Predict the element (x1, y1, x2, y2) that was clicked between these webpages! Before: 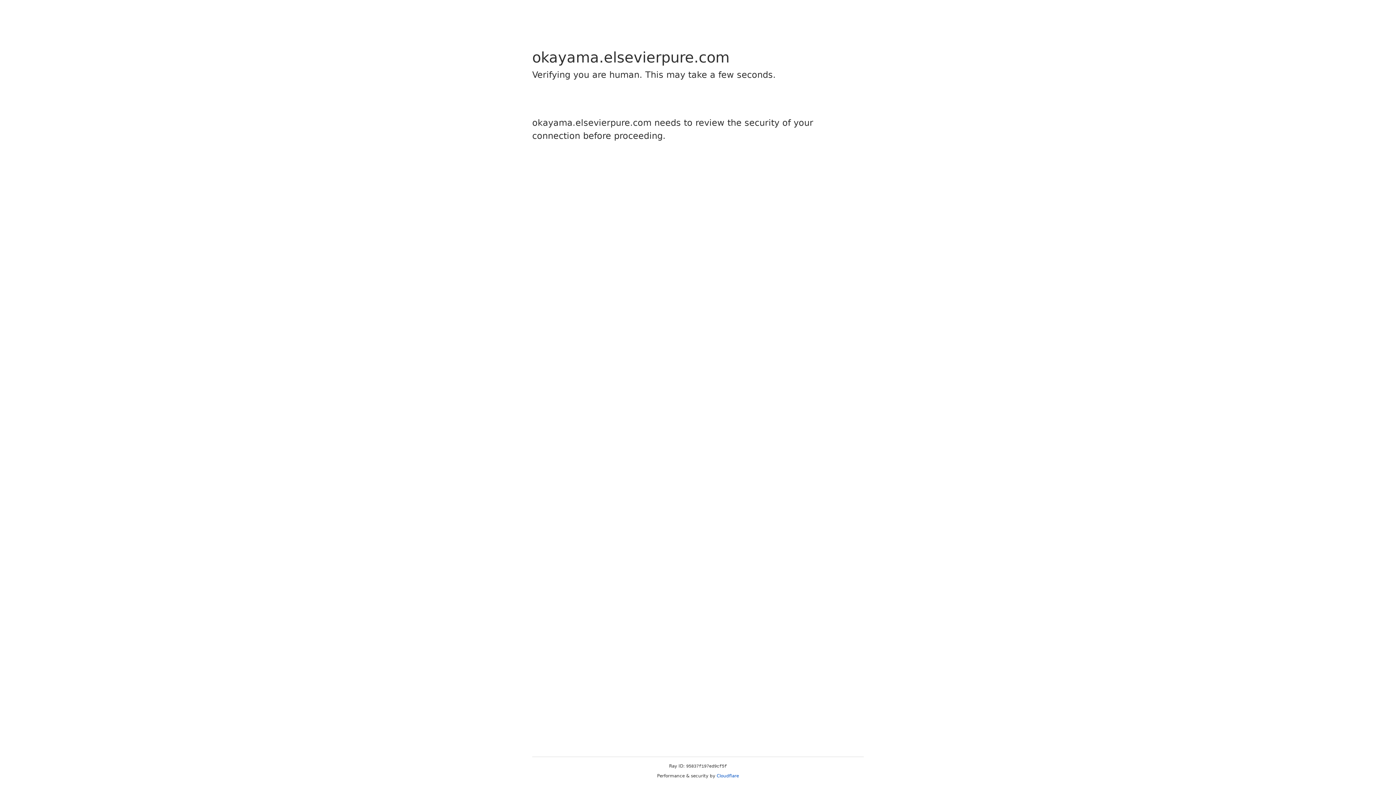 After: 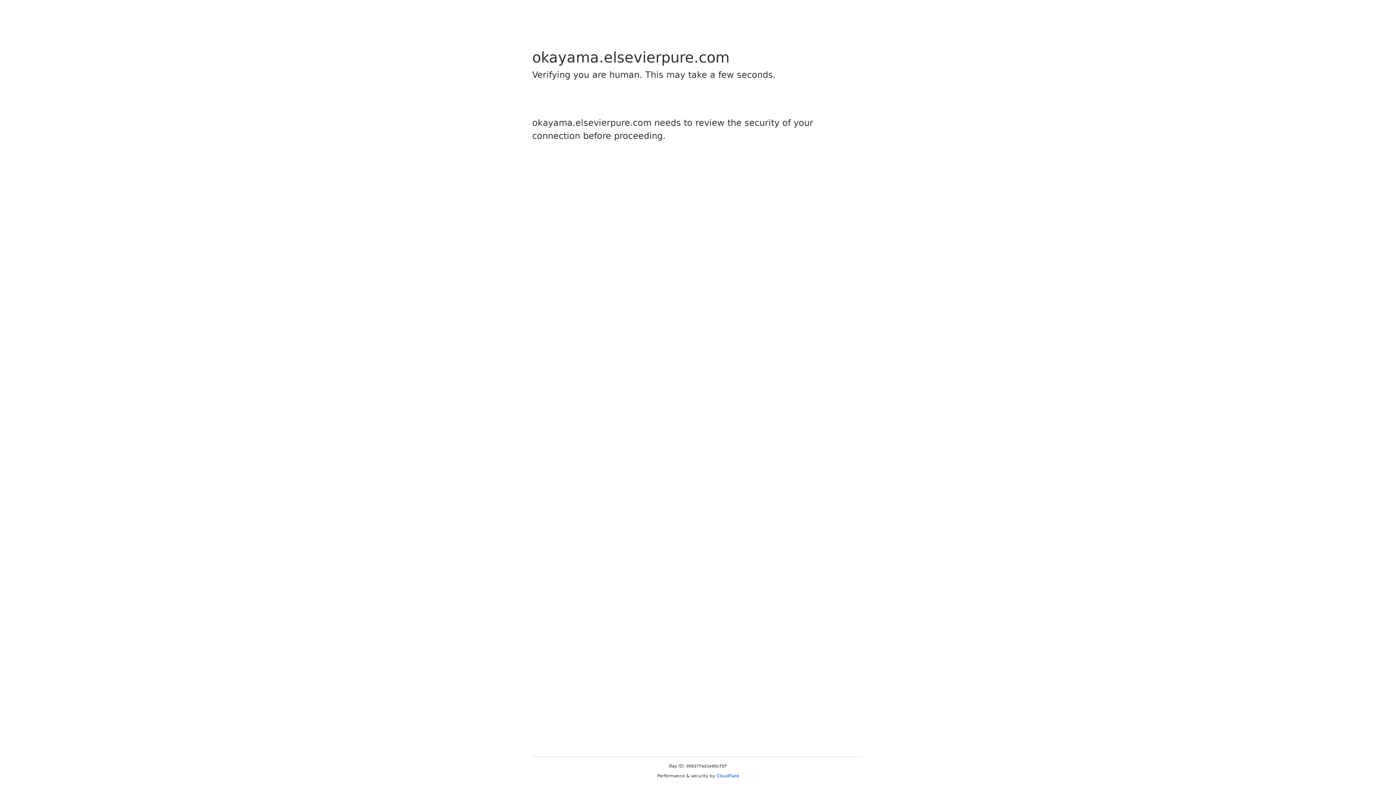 Action: label: Cloudflare bbox: (716, 773, 739, 778)